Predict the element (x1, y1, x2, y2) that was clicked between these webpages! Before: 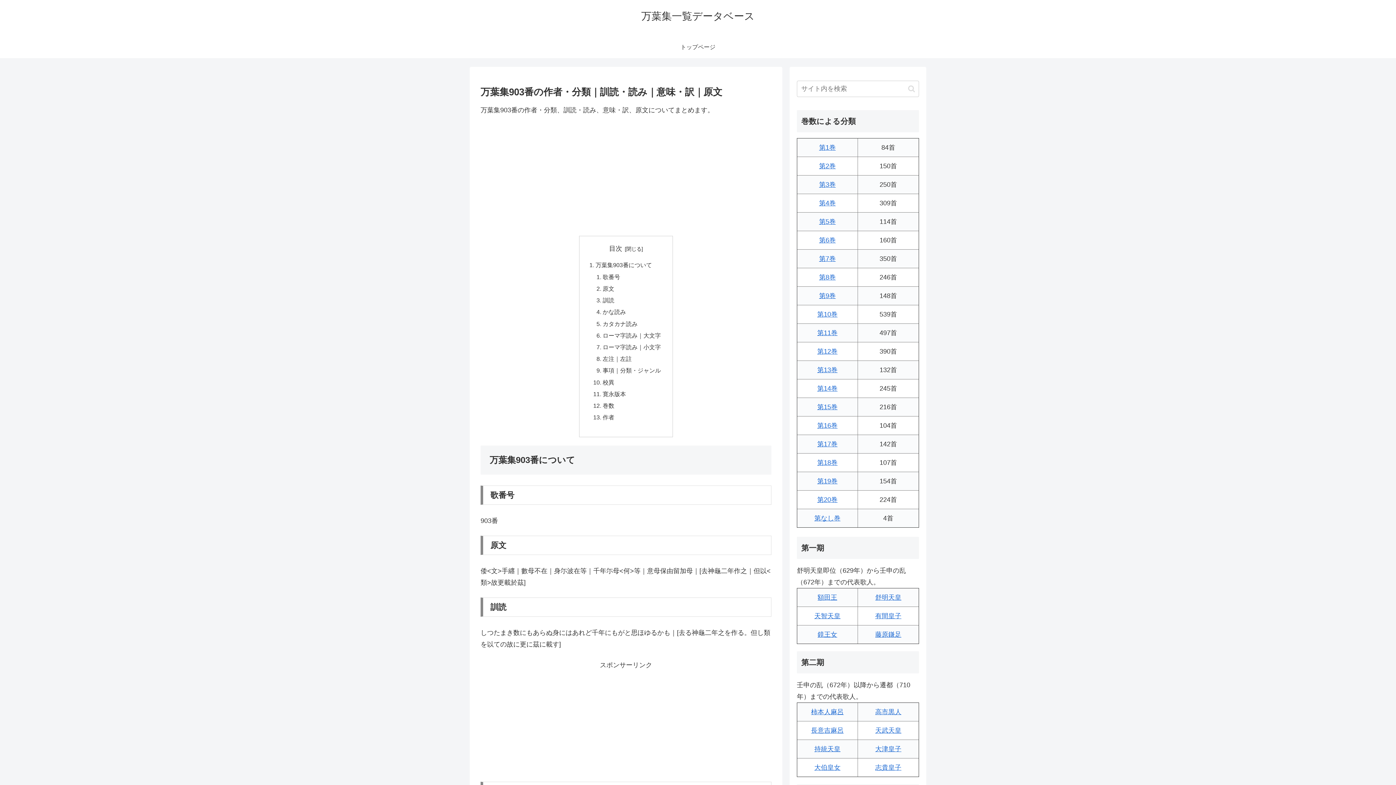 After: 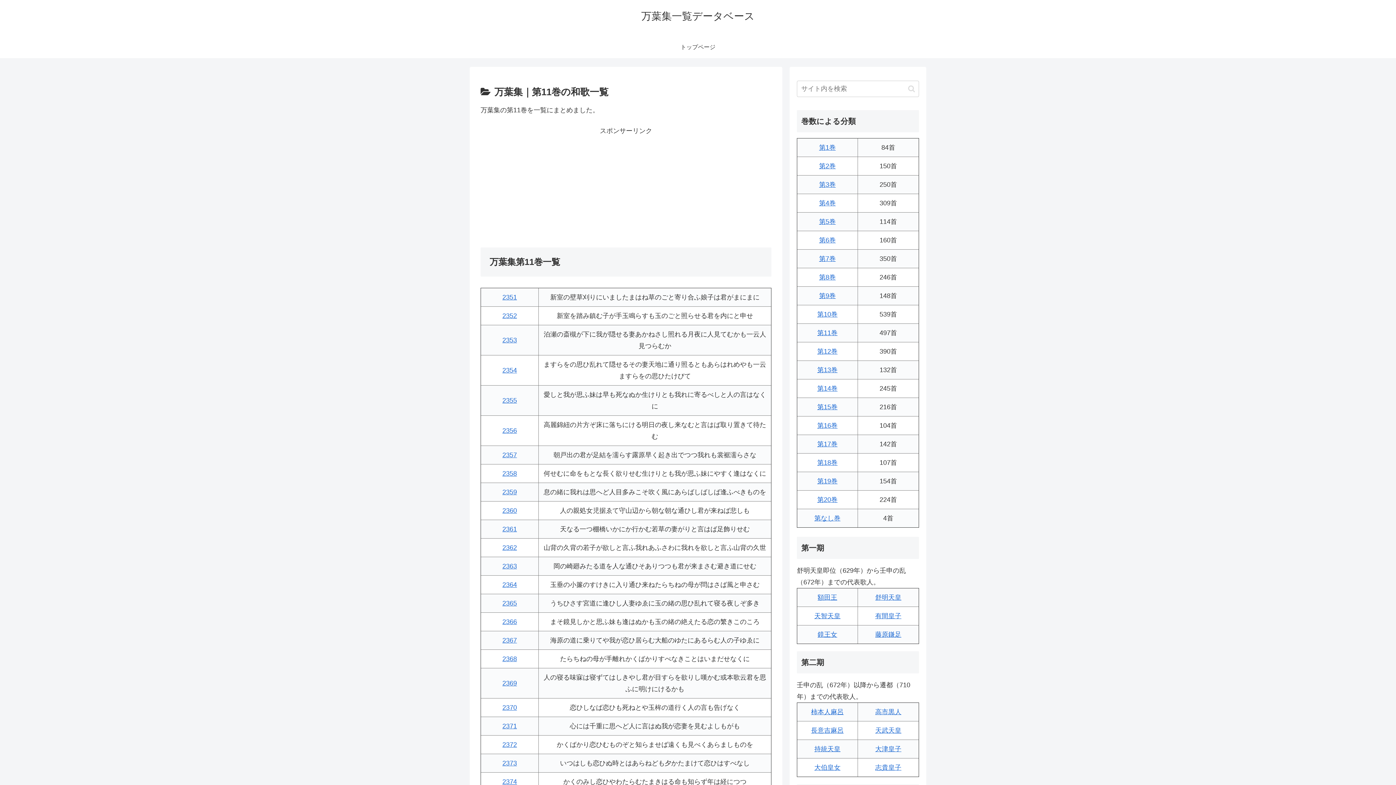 Action: bbox: (817, 329, 837, 336) label: 第11巻